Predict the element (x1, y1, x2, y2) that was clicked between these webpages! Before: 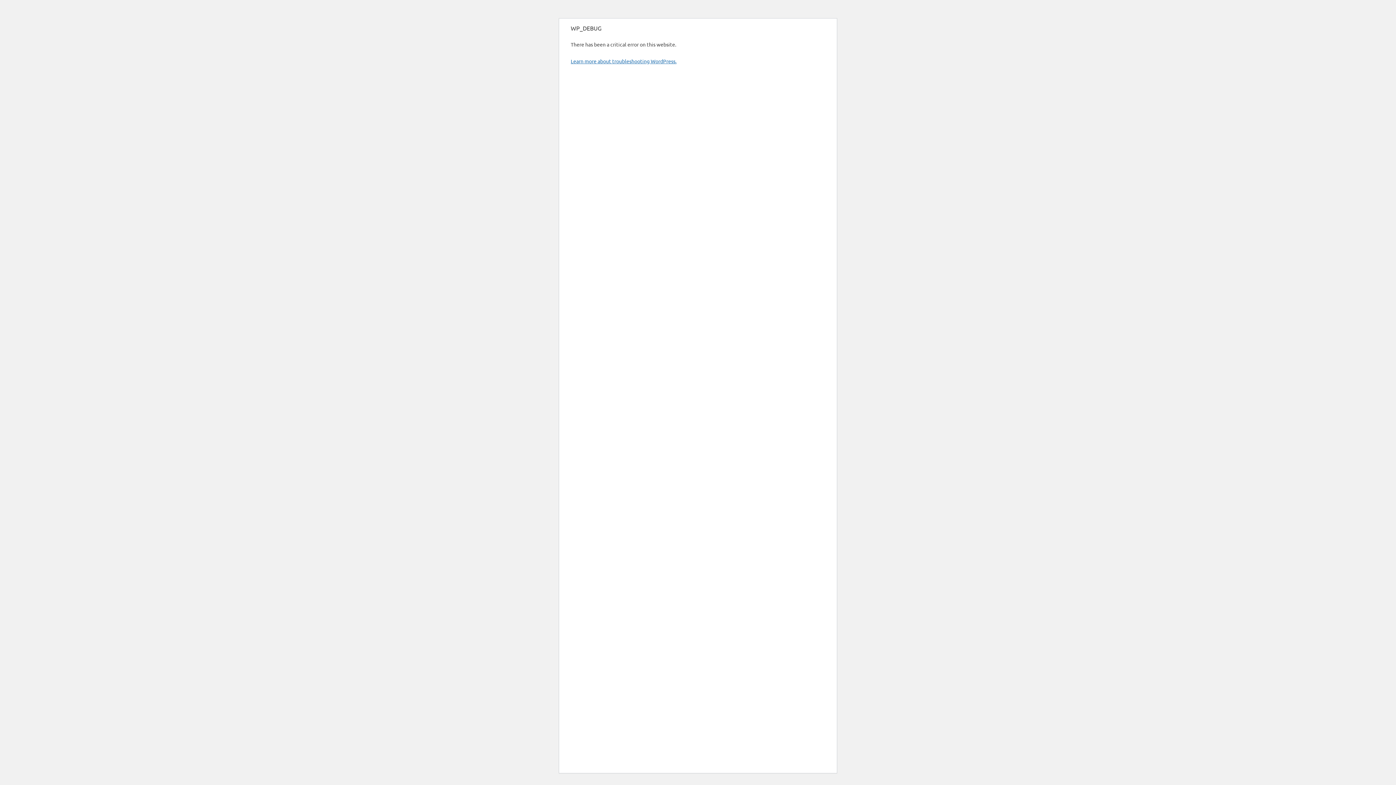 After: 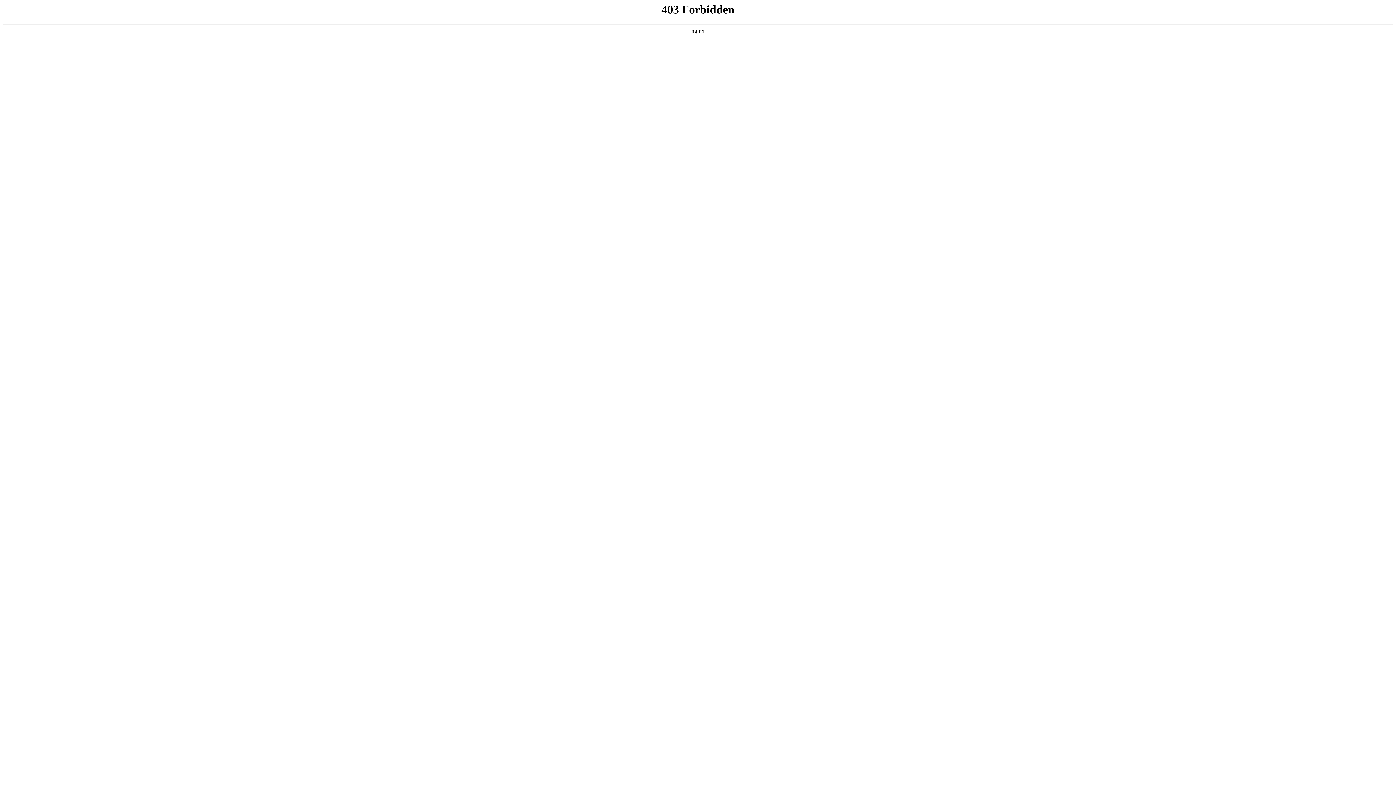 Action: label: Learn more about troubleshooting WordPress. bbox: (570, 57, 676, 64)